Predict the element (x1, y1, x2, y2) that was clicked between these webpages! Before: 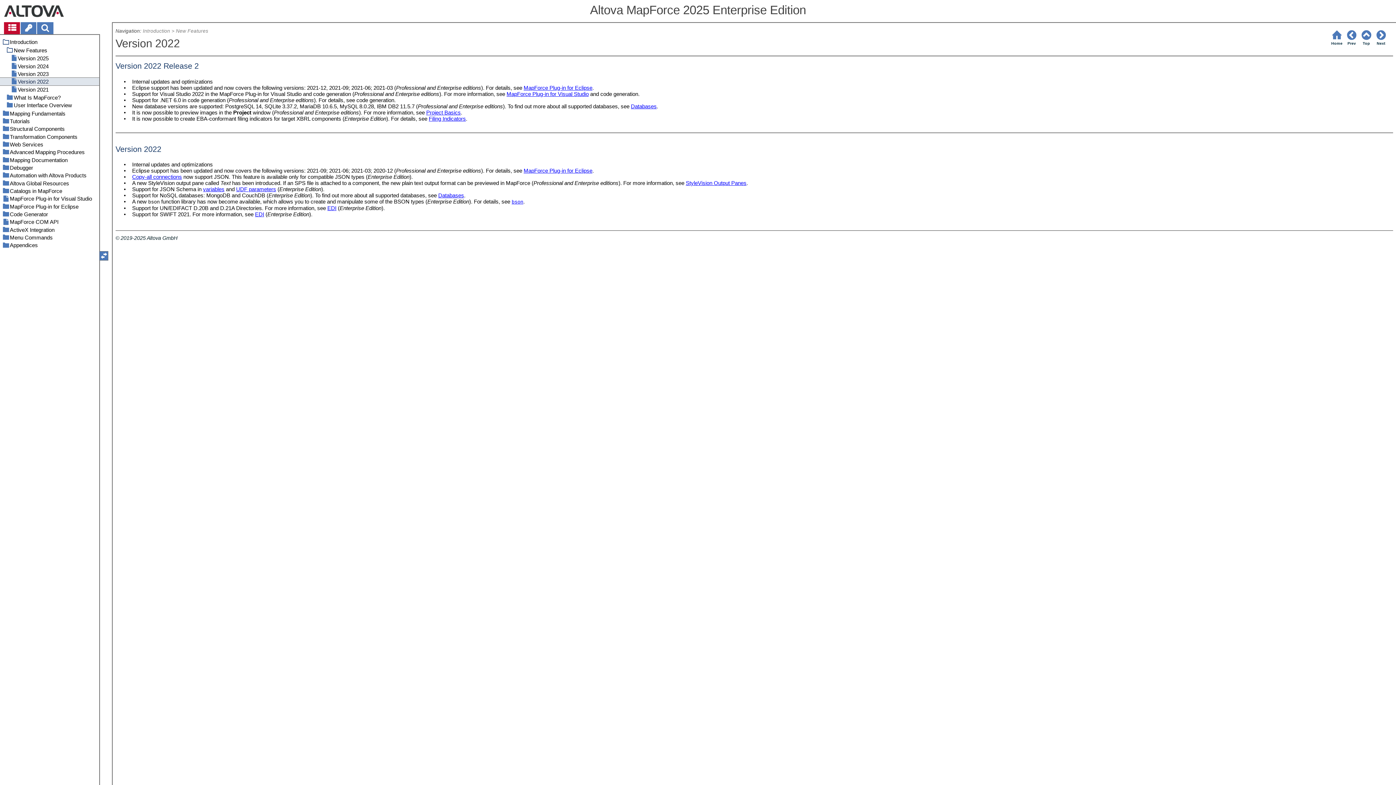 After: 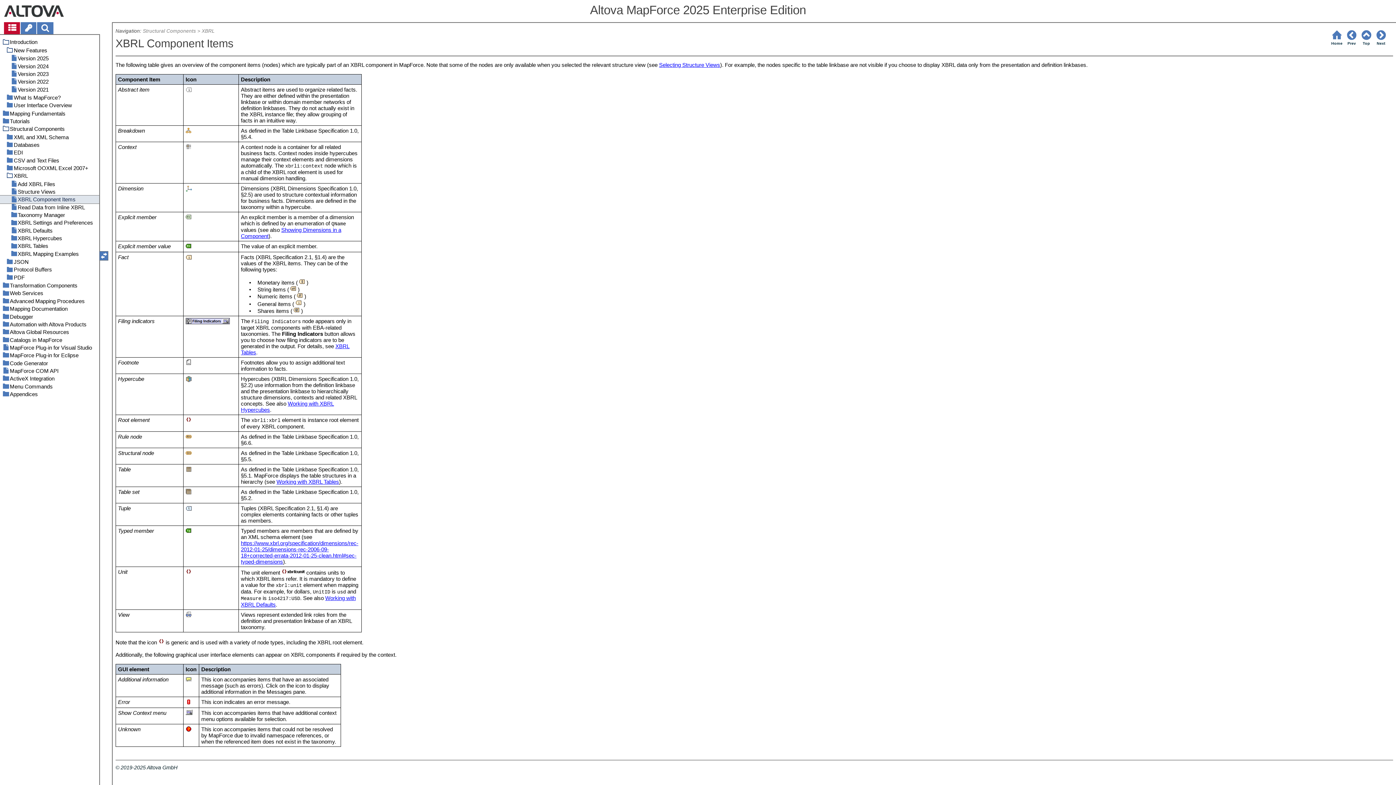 Action: label: Filing Indicators bbox: (428, 115, 466, 121)